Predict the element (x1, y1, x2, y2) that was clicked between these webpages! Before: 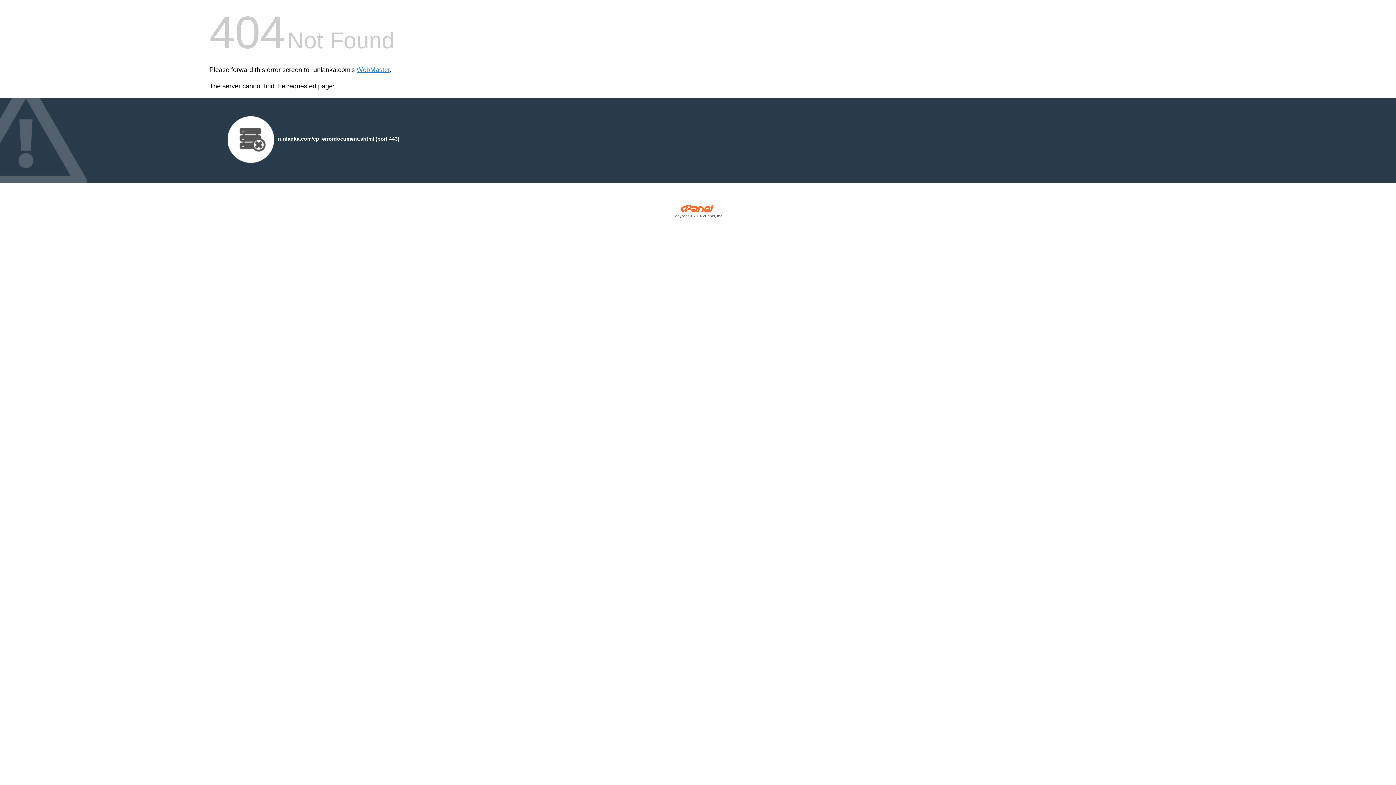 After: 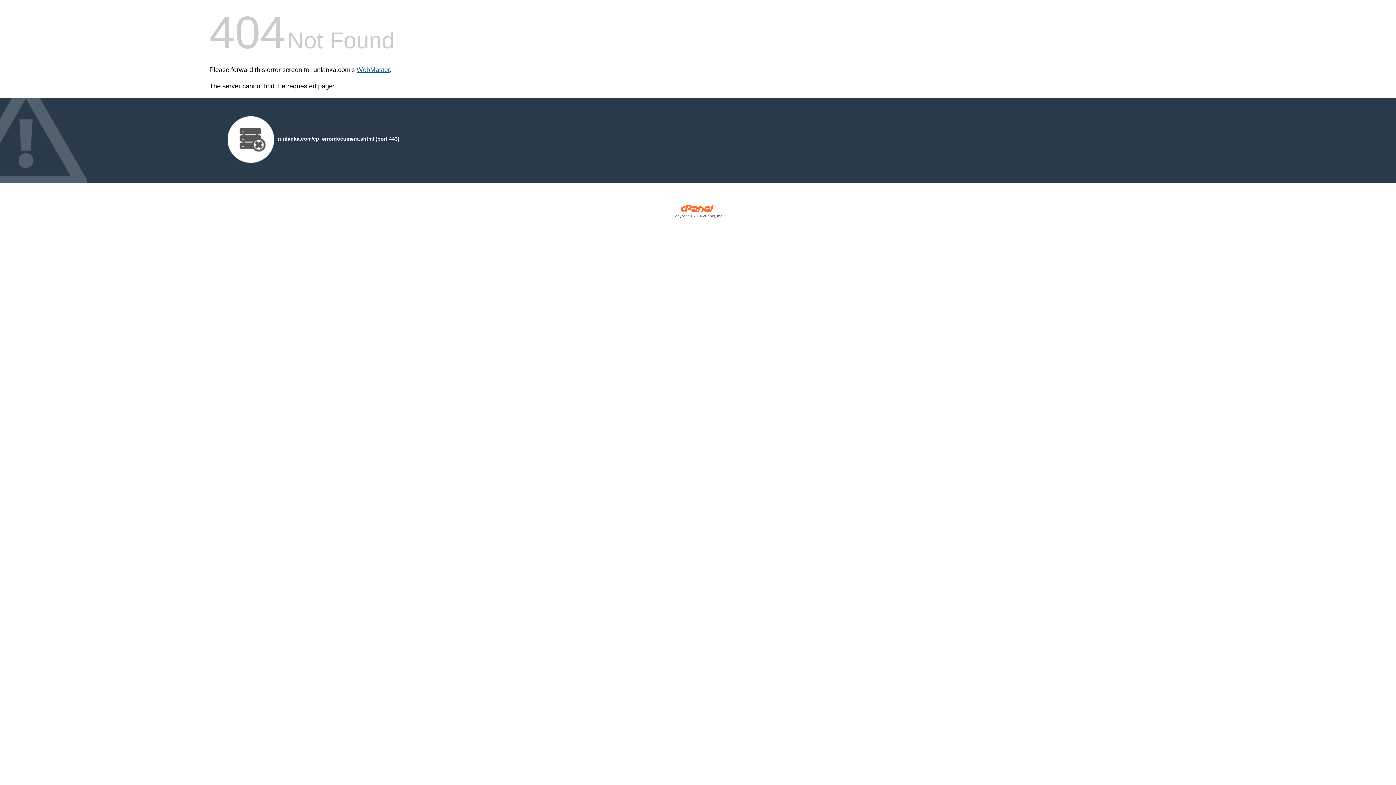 Action: label: WebMaster bbox: (356, 66, 389, 73)